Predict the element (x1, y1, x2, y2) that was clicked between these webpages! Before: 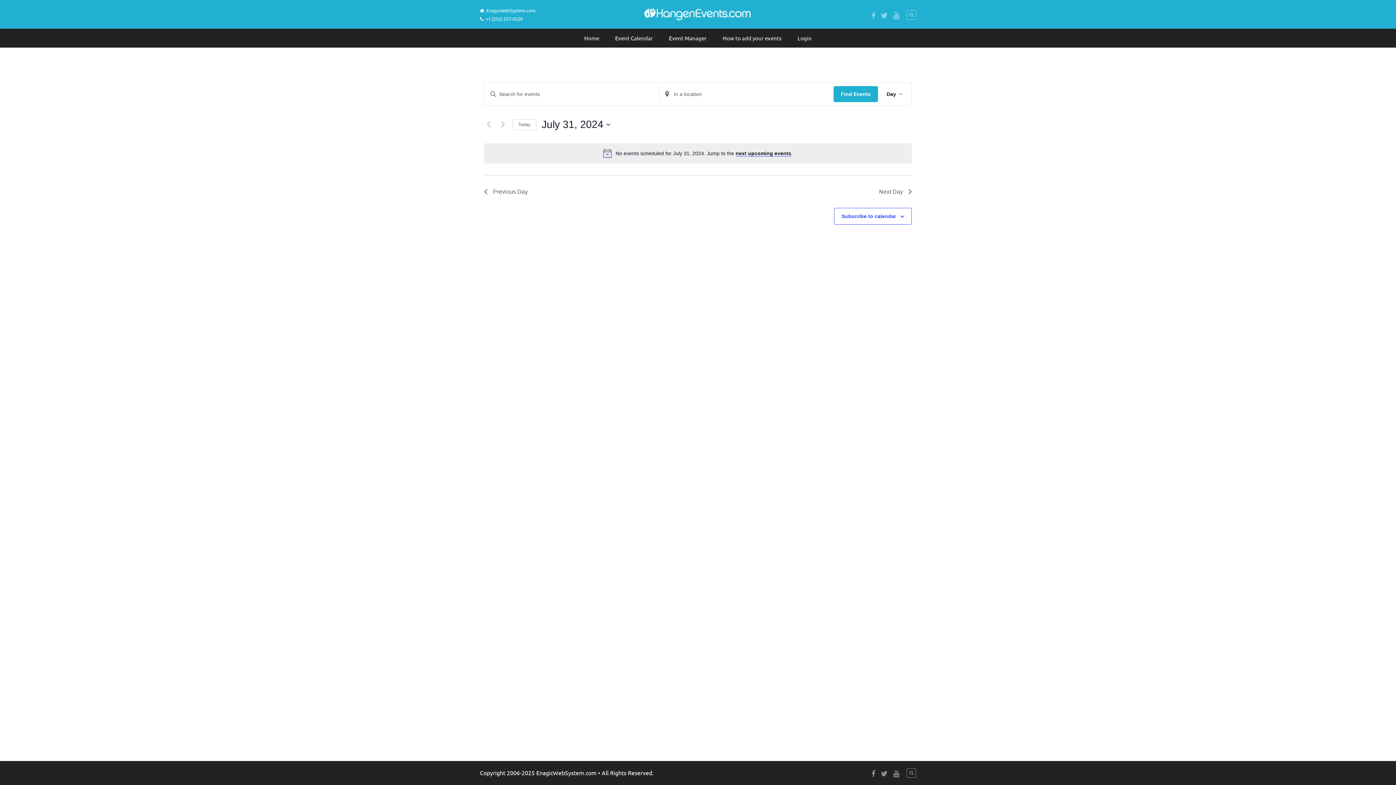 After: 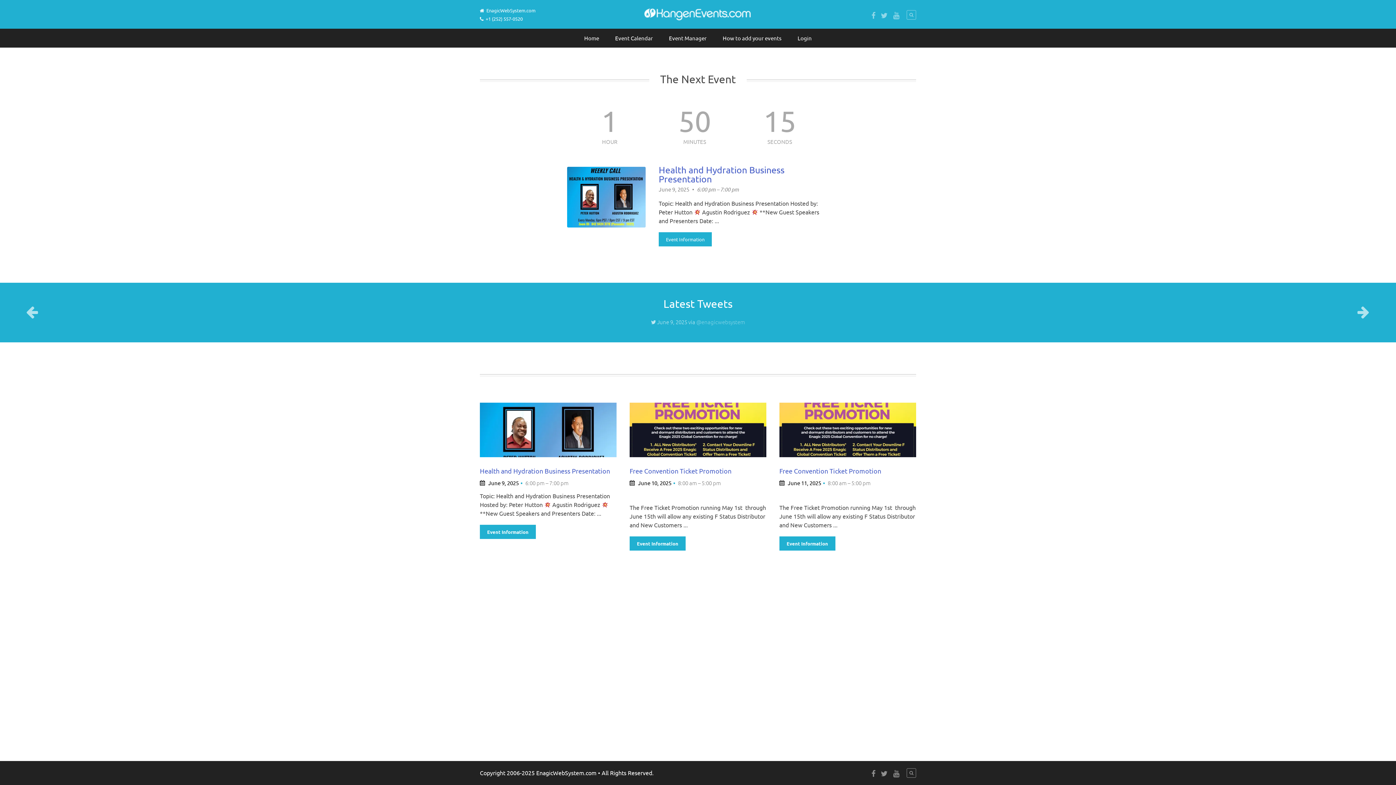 Action: label: Home bbox: (577, 28, 606, 47)